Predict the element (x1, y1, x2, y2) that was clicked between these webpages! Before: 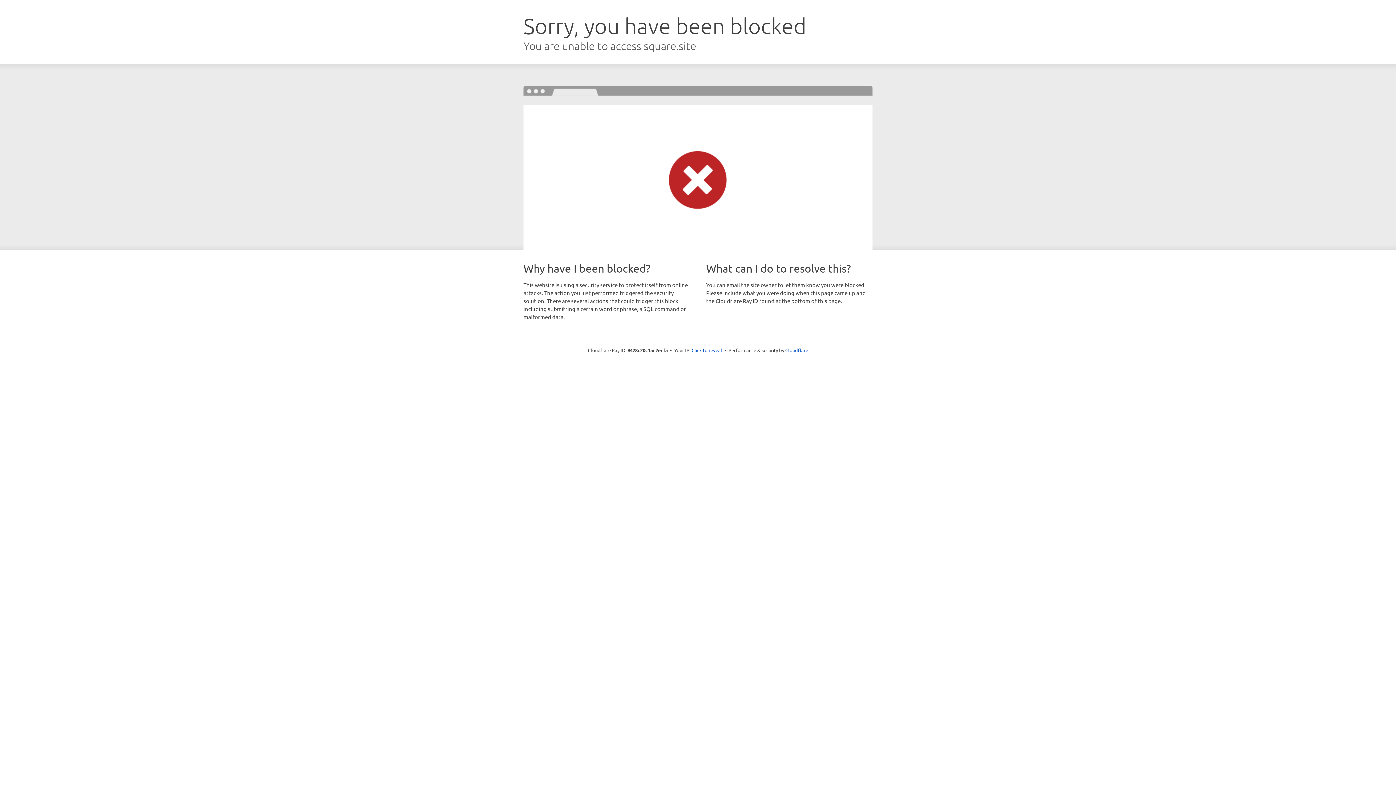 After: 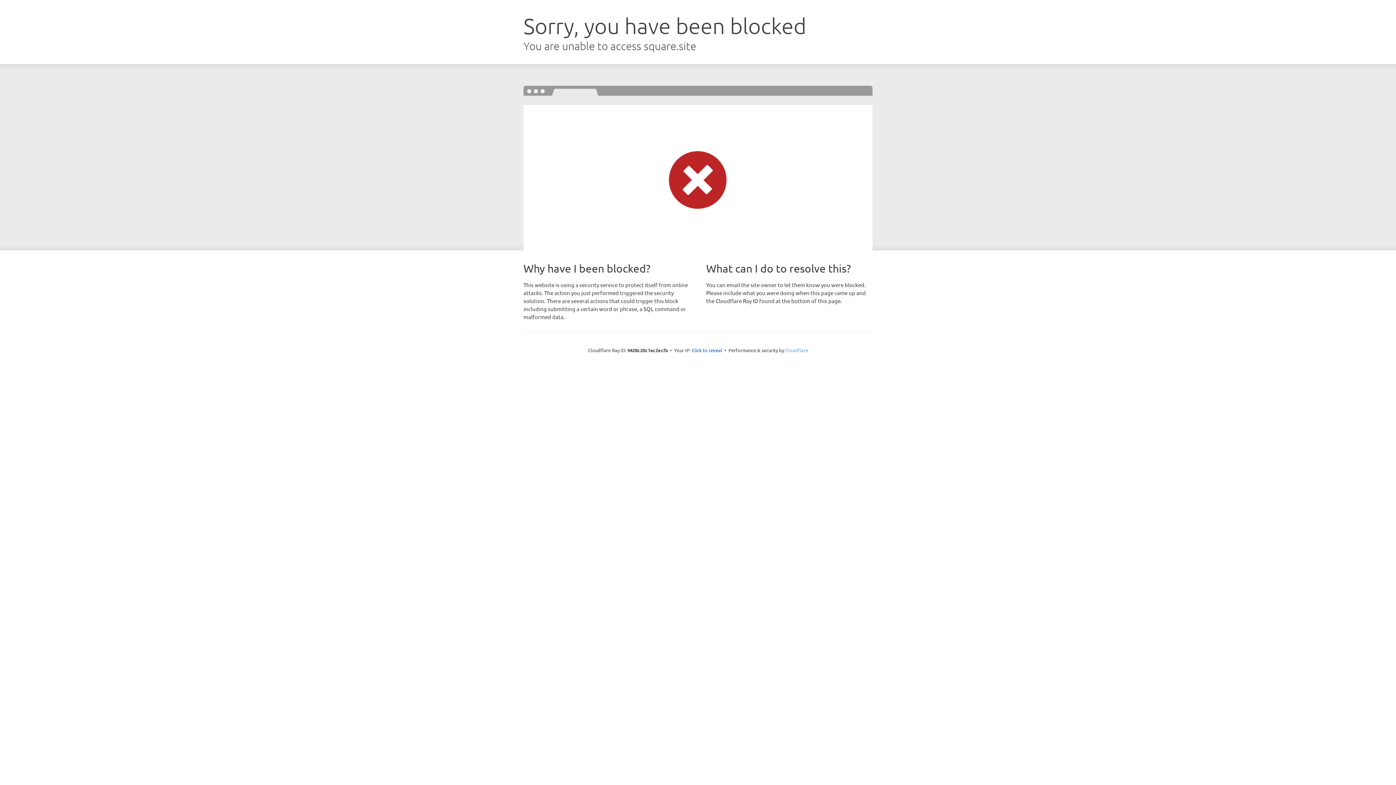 Action: bbox: (785, 347, 808, 353) label: Cloudflare